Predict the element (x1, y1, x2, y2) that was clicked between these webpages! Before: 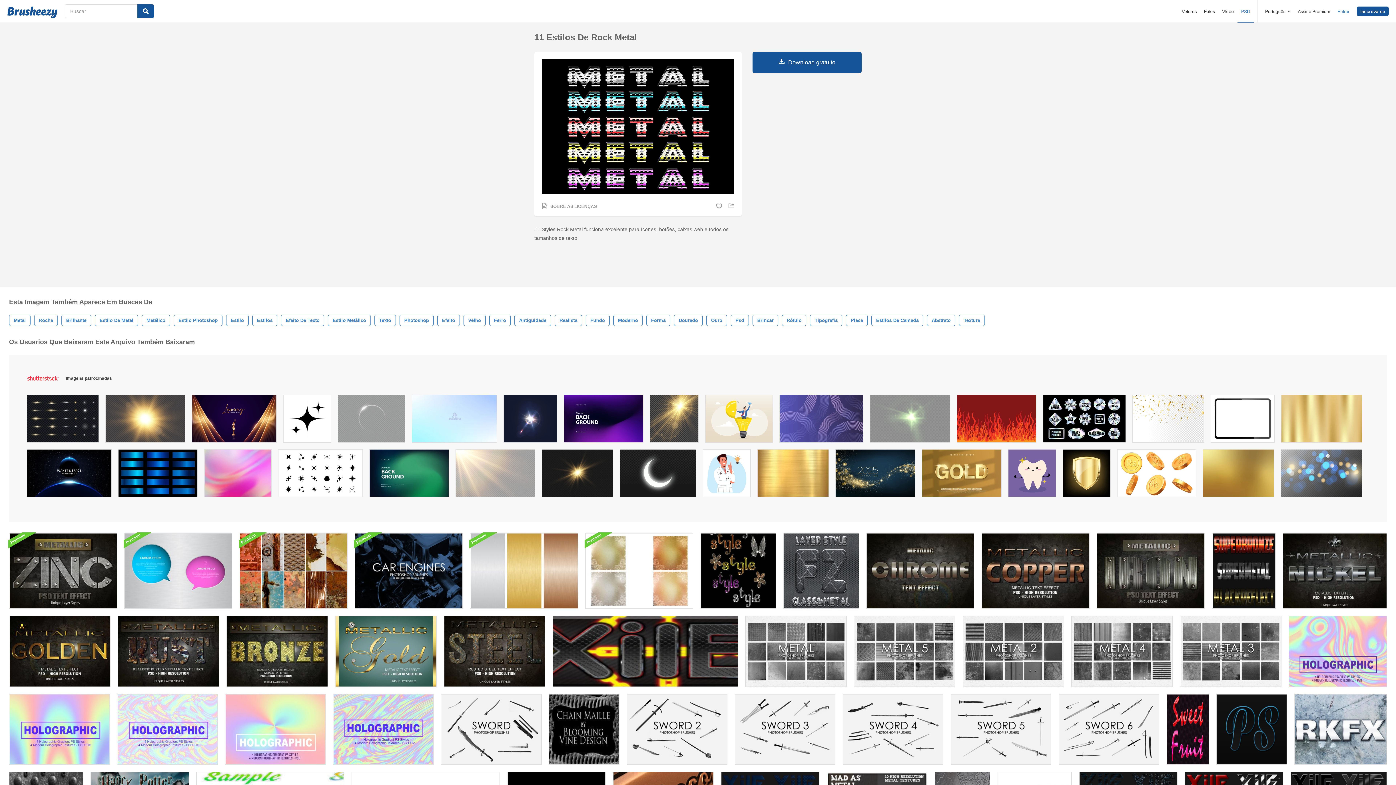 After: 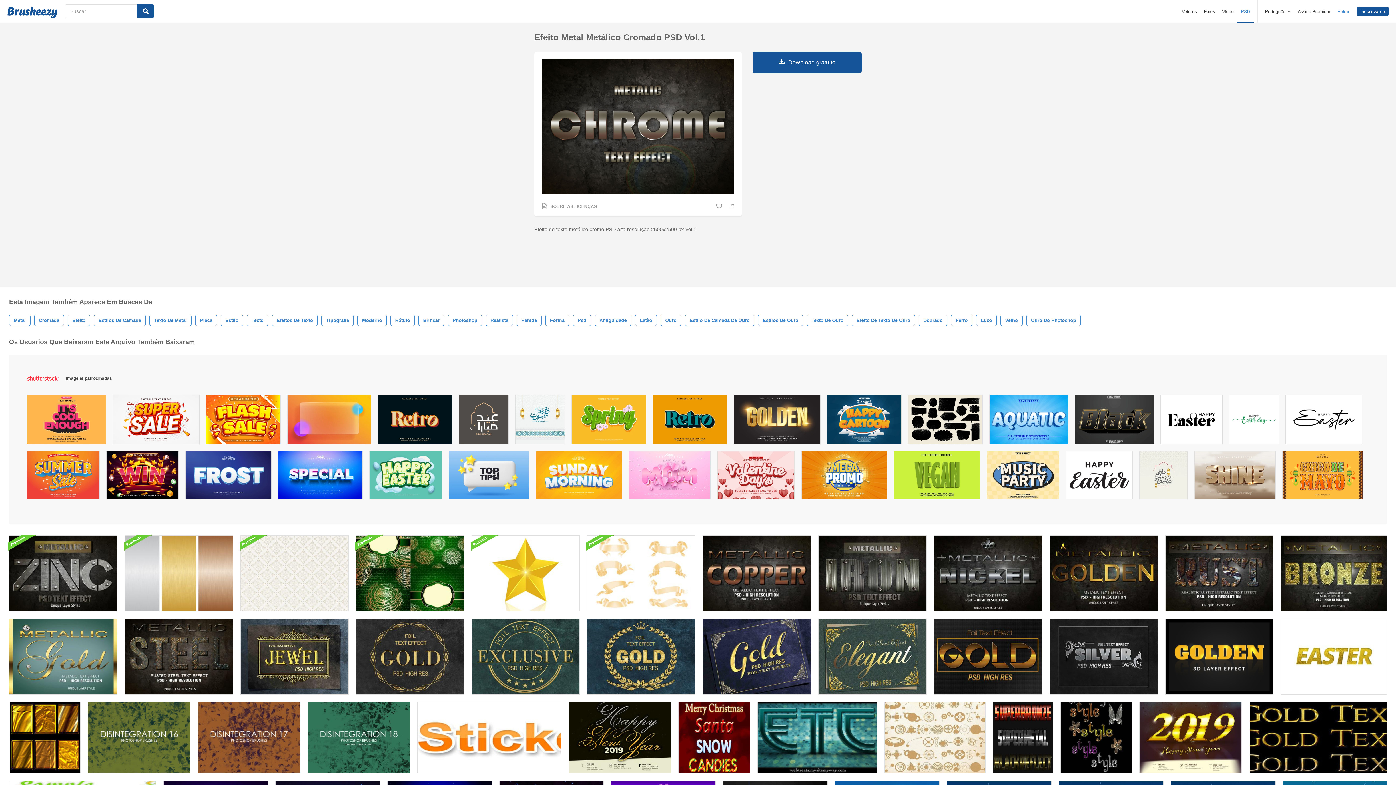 Action: bbox: (866, 533, 974, 609)